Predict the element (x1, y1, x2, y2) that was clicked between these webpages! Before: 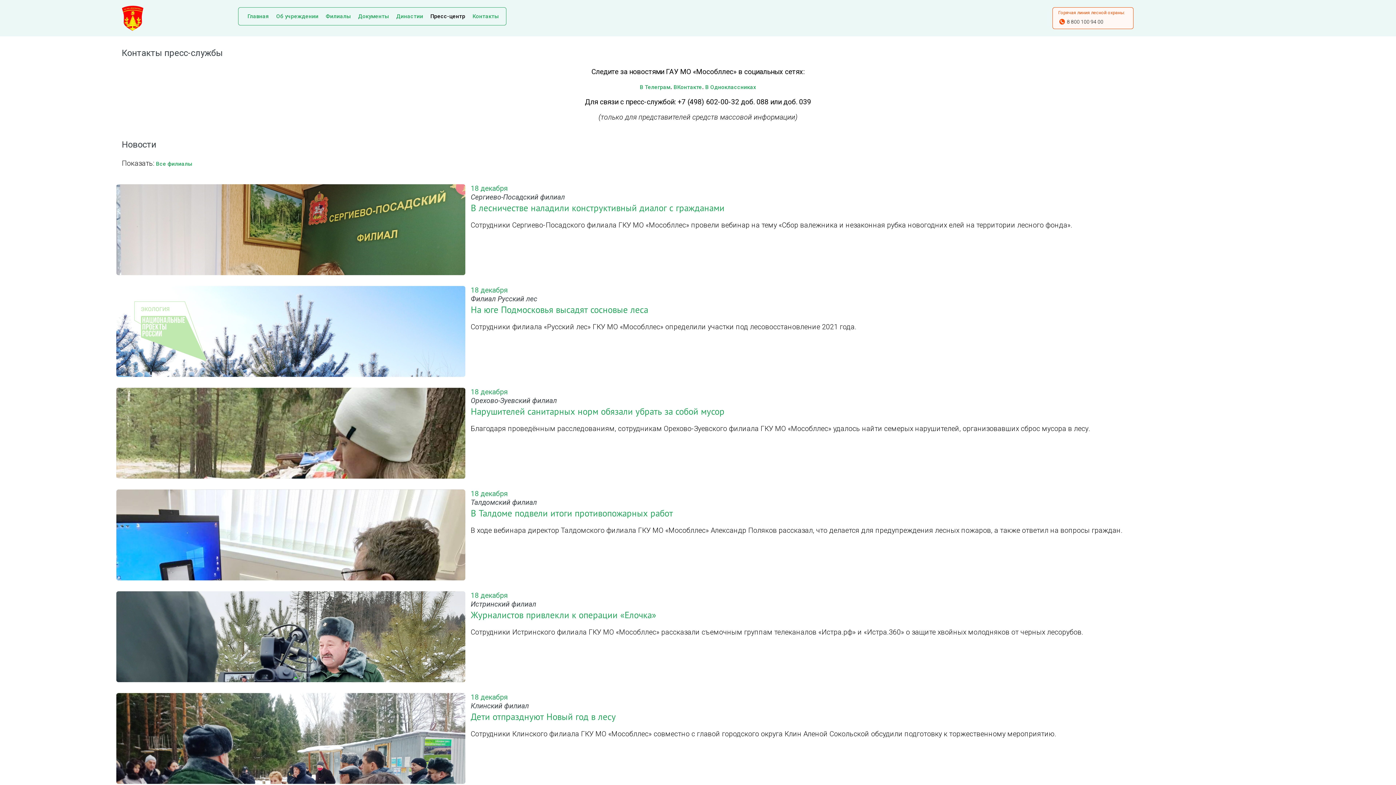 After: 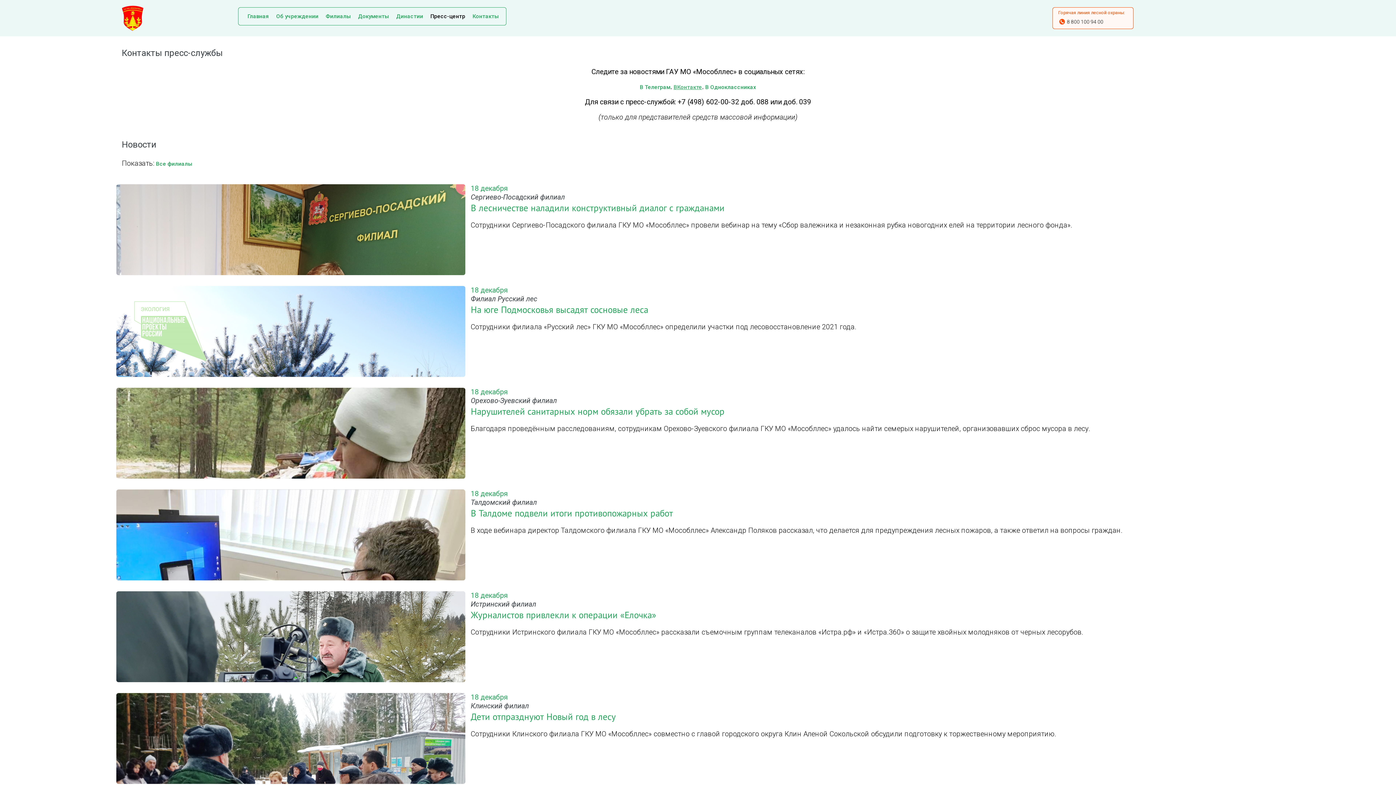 Action: bbox: (673, 84, 702, 90) label: ВКонтакте